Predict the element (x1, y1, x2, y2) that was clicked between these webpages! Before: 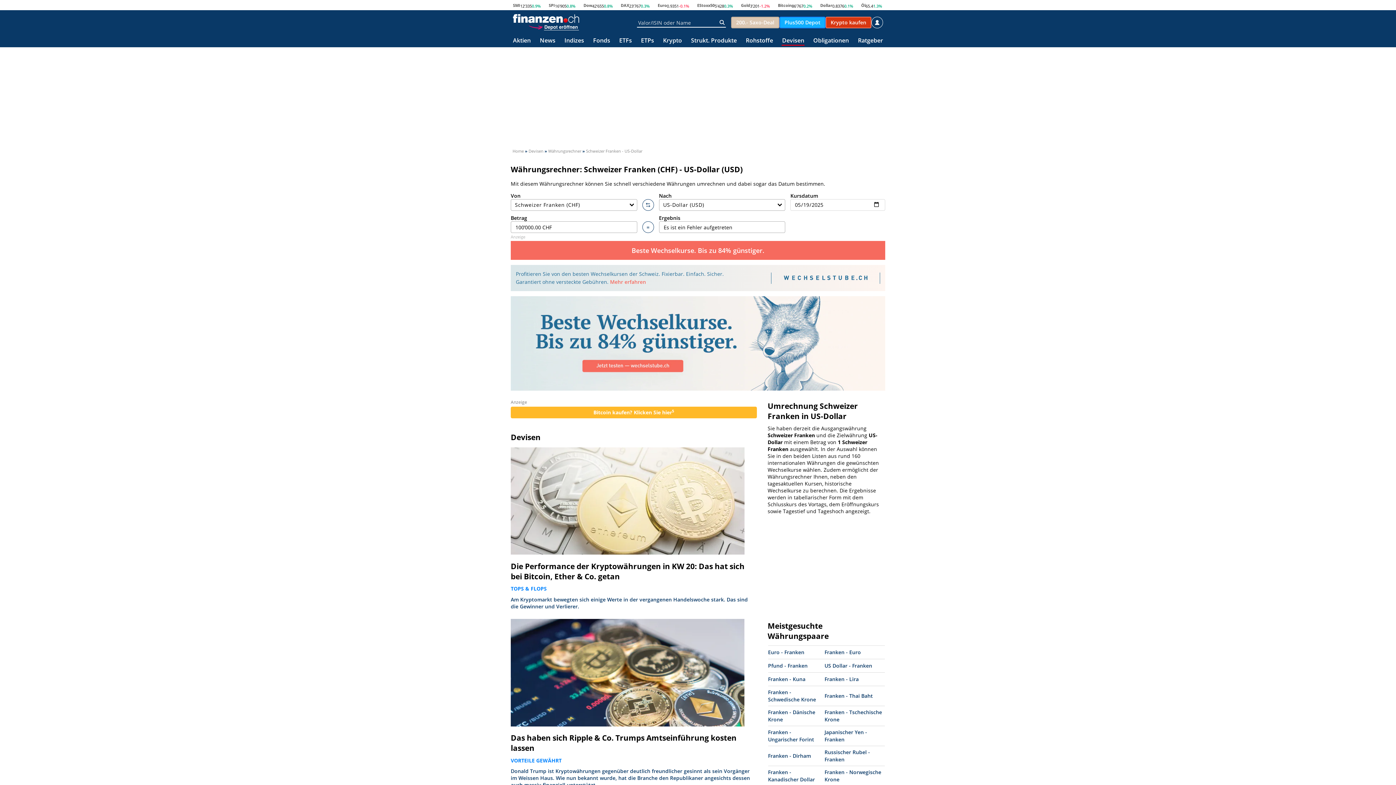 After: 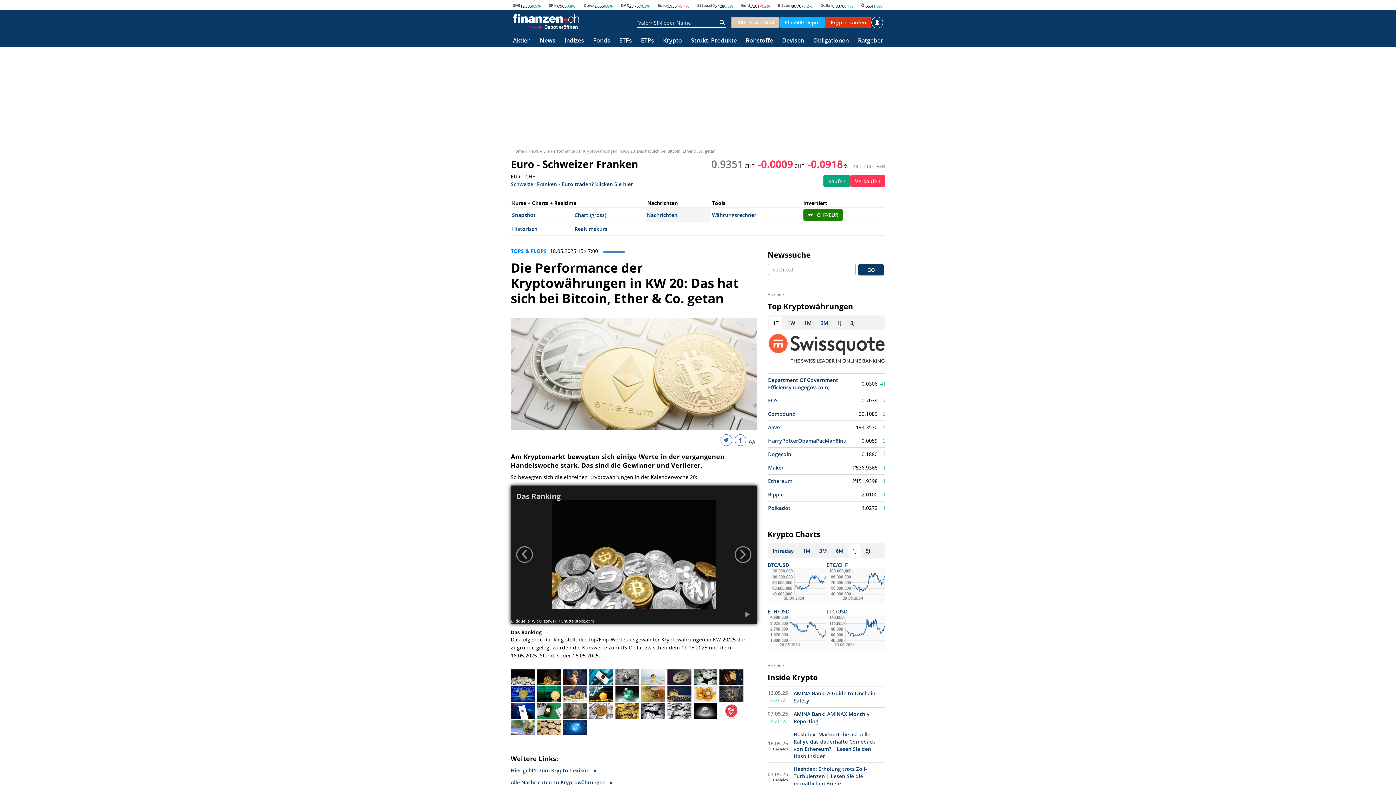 Action: bbox: (510, 561, 756, 581) label: Die Performance der Kryptowährungen in KW 20: Das hat sich bei Bitcoin, Ether & Co. getan